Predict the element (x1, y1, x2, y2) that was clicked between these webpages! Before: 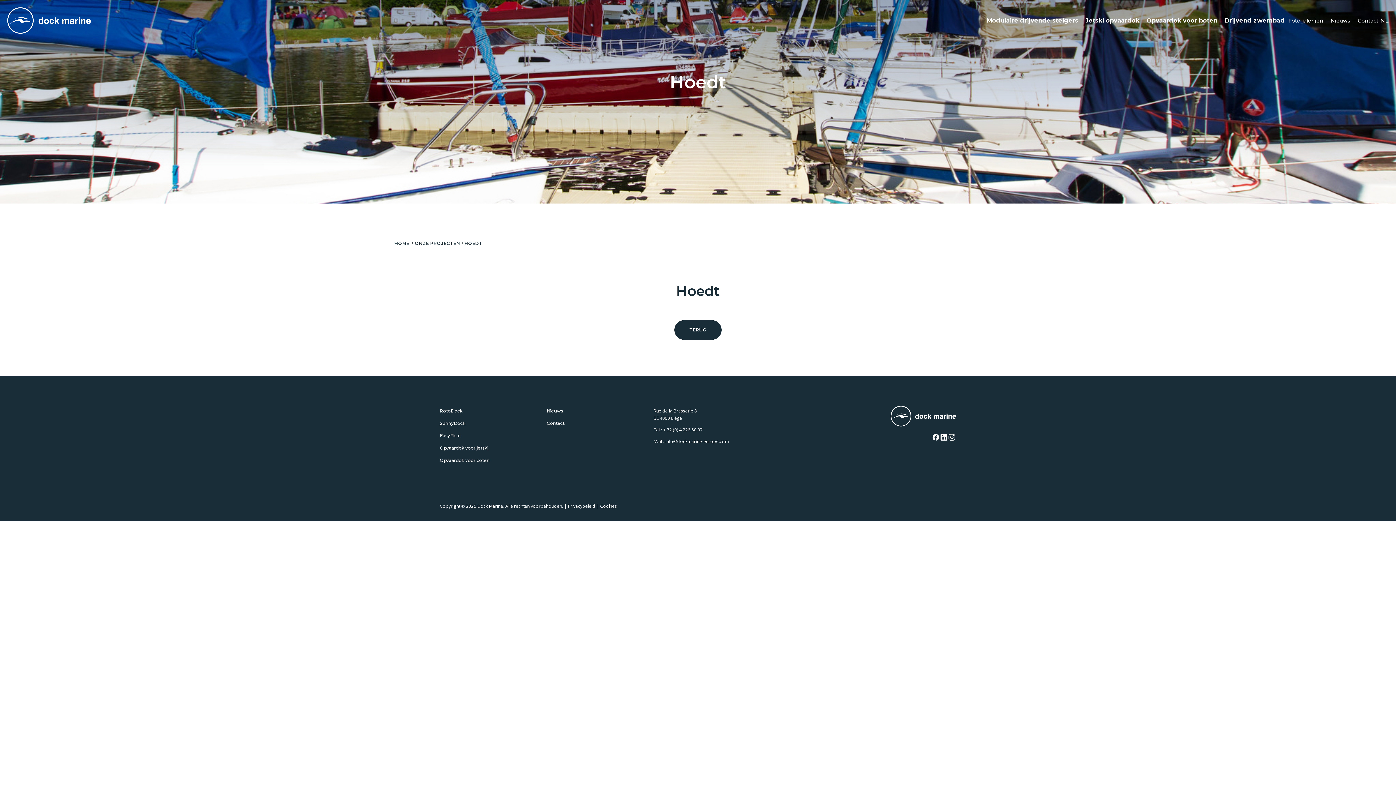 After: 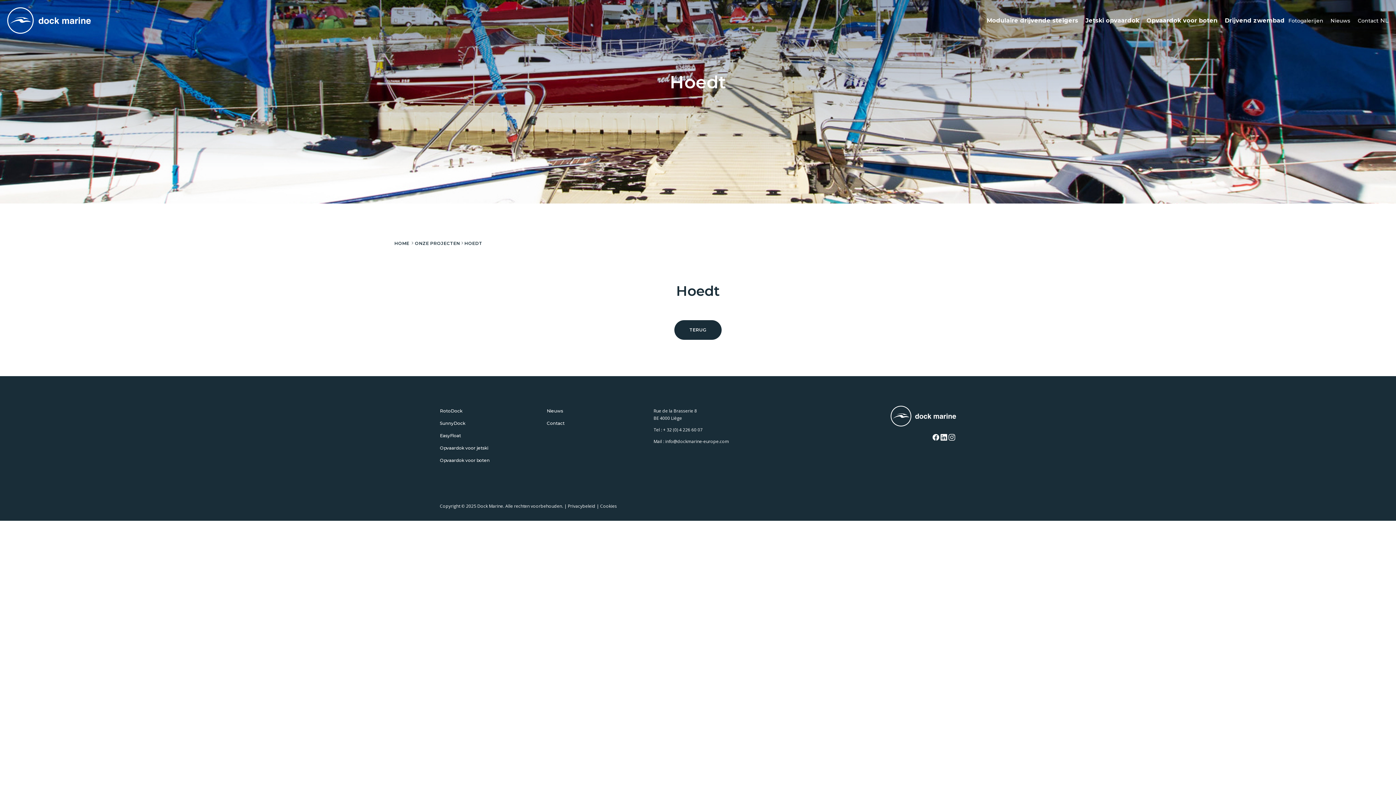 Action: bbox: (940, 433, 948, 442)